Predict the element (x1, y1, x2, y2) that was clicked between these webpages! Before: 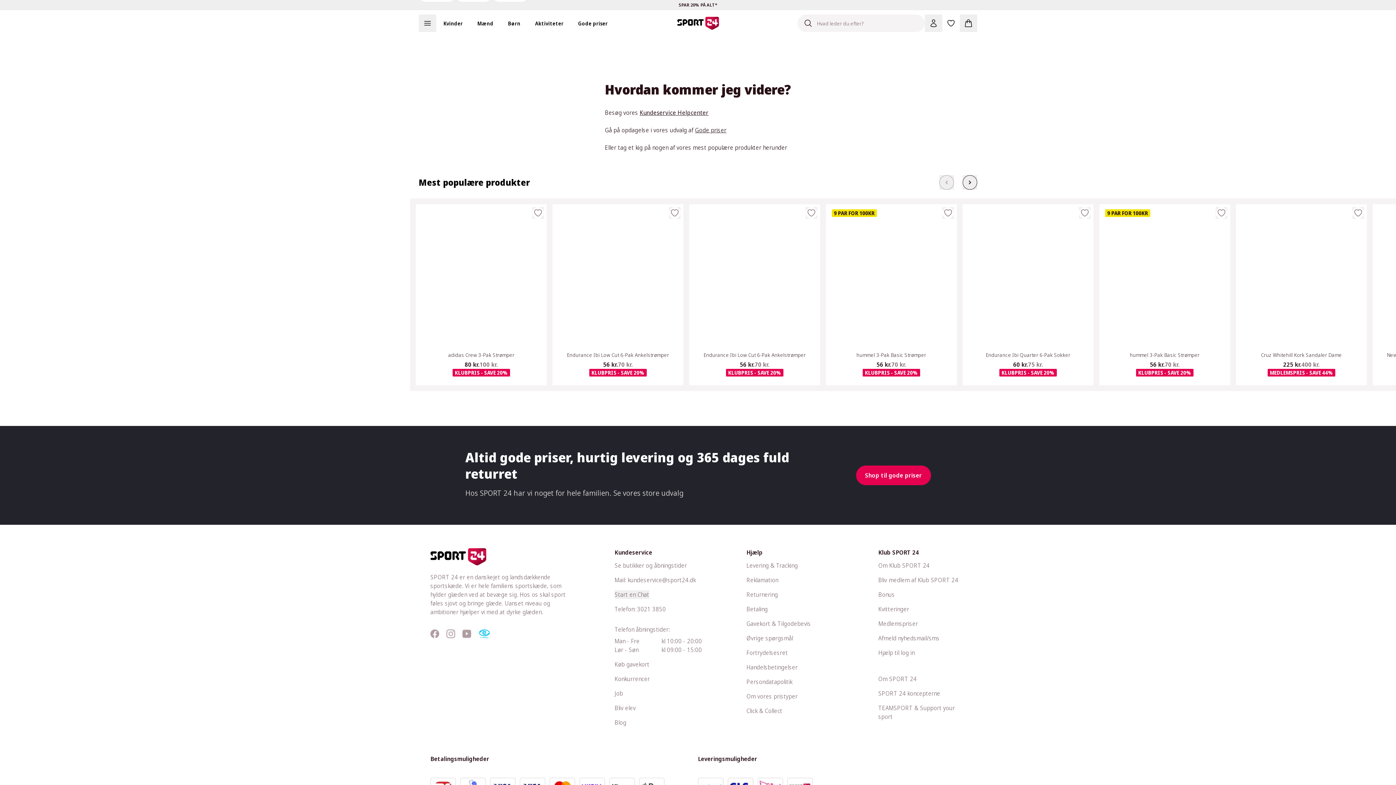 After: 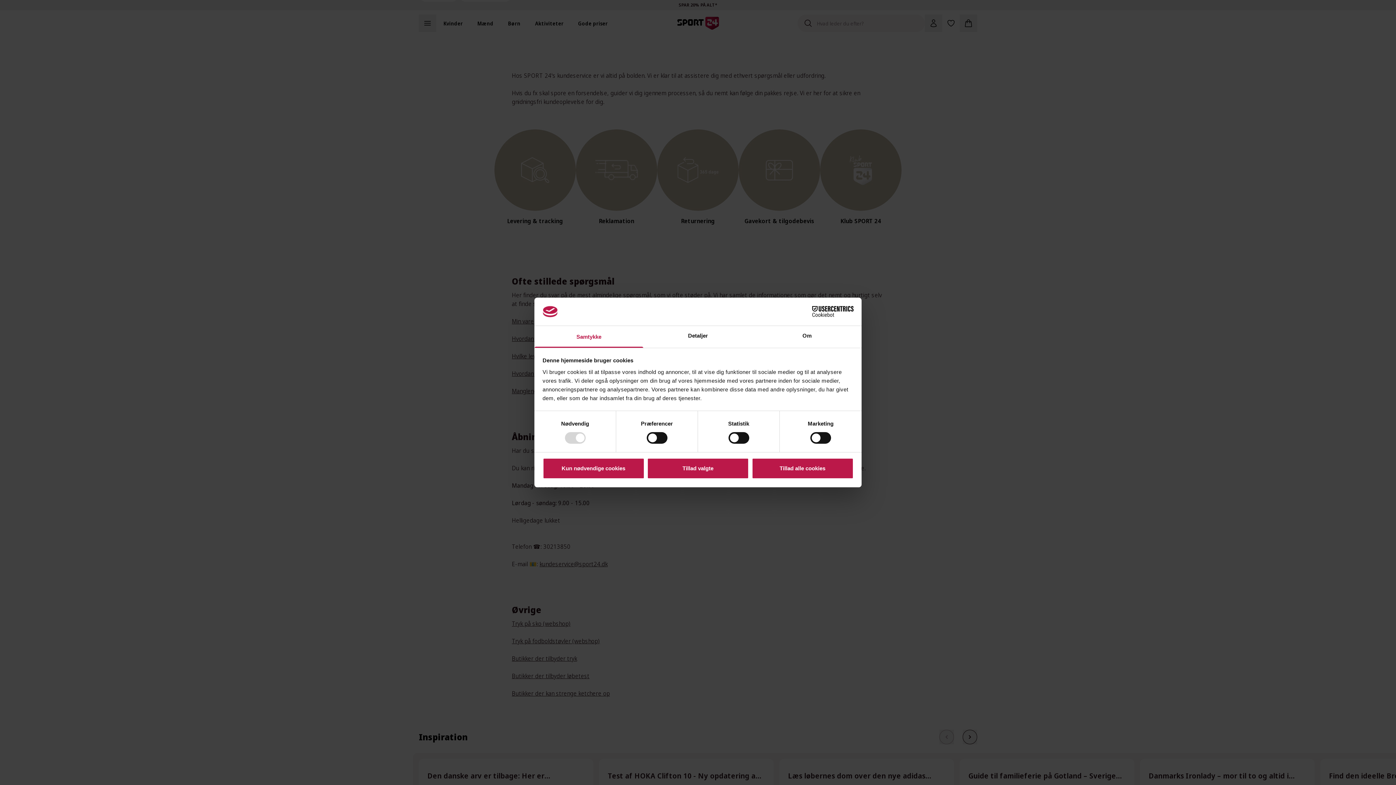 Action: label: Øvrige spørgsmål bbox: (746, 441, 793, 449)